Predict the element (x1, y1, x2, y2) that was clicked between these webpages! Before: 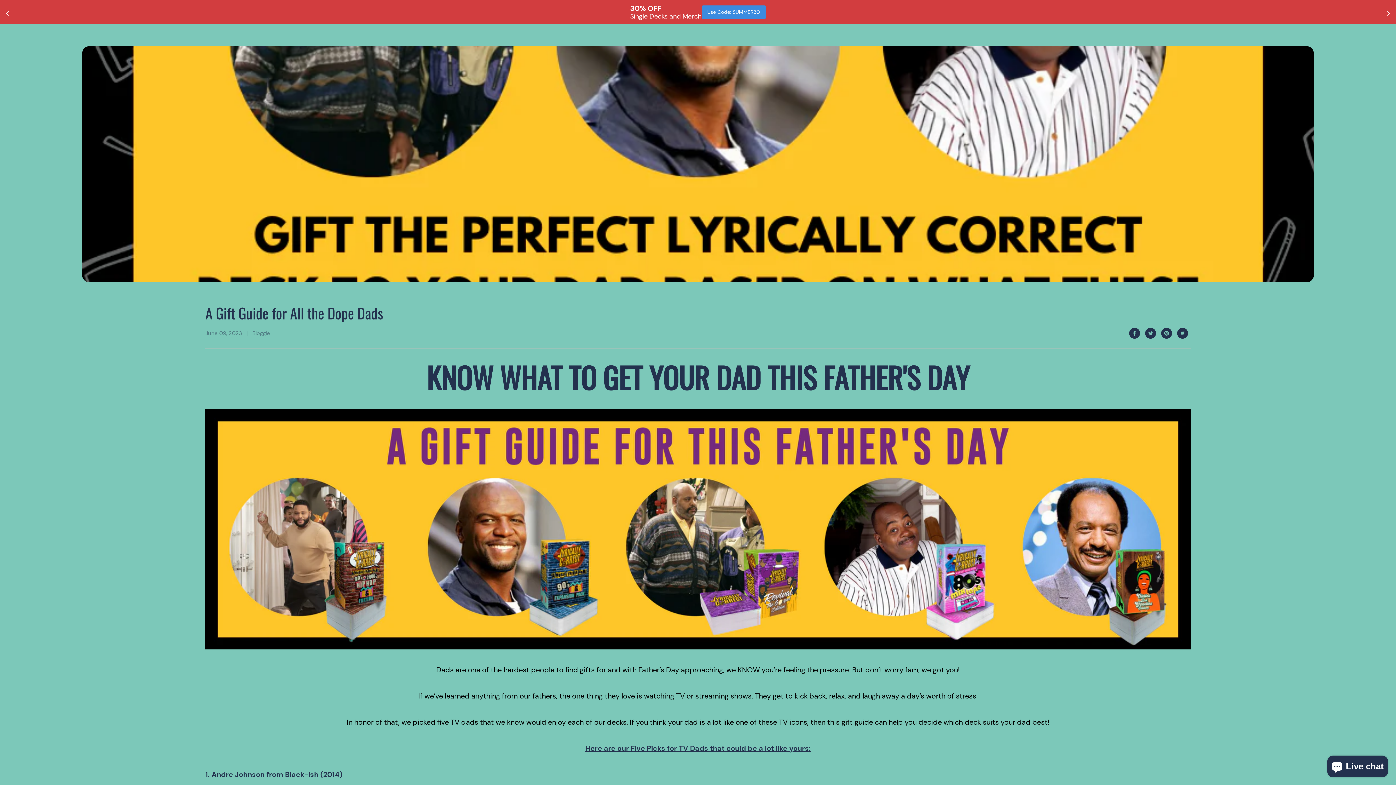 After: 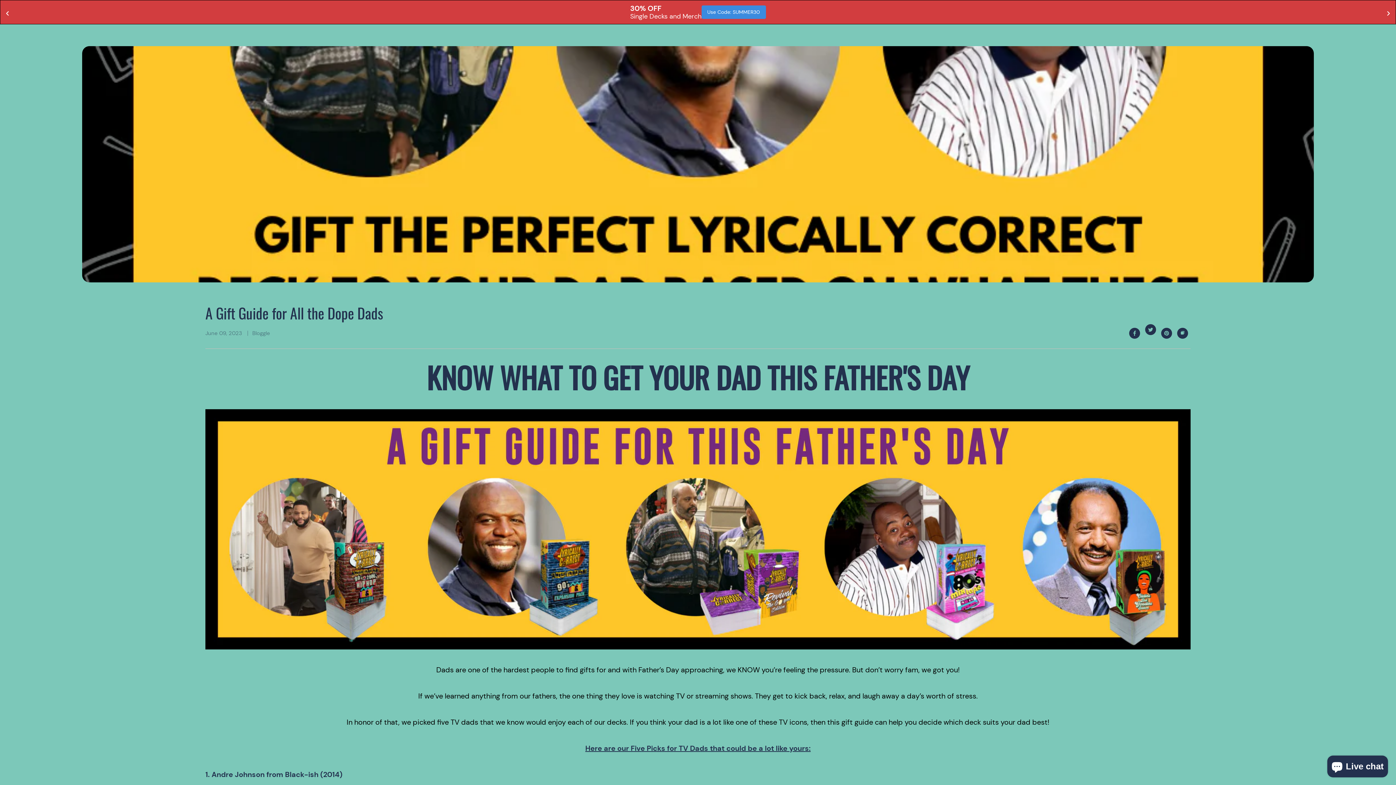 Action: bbox: (1142, 325, 1158, 341)